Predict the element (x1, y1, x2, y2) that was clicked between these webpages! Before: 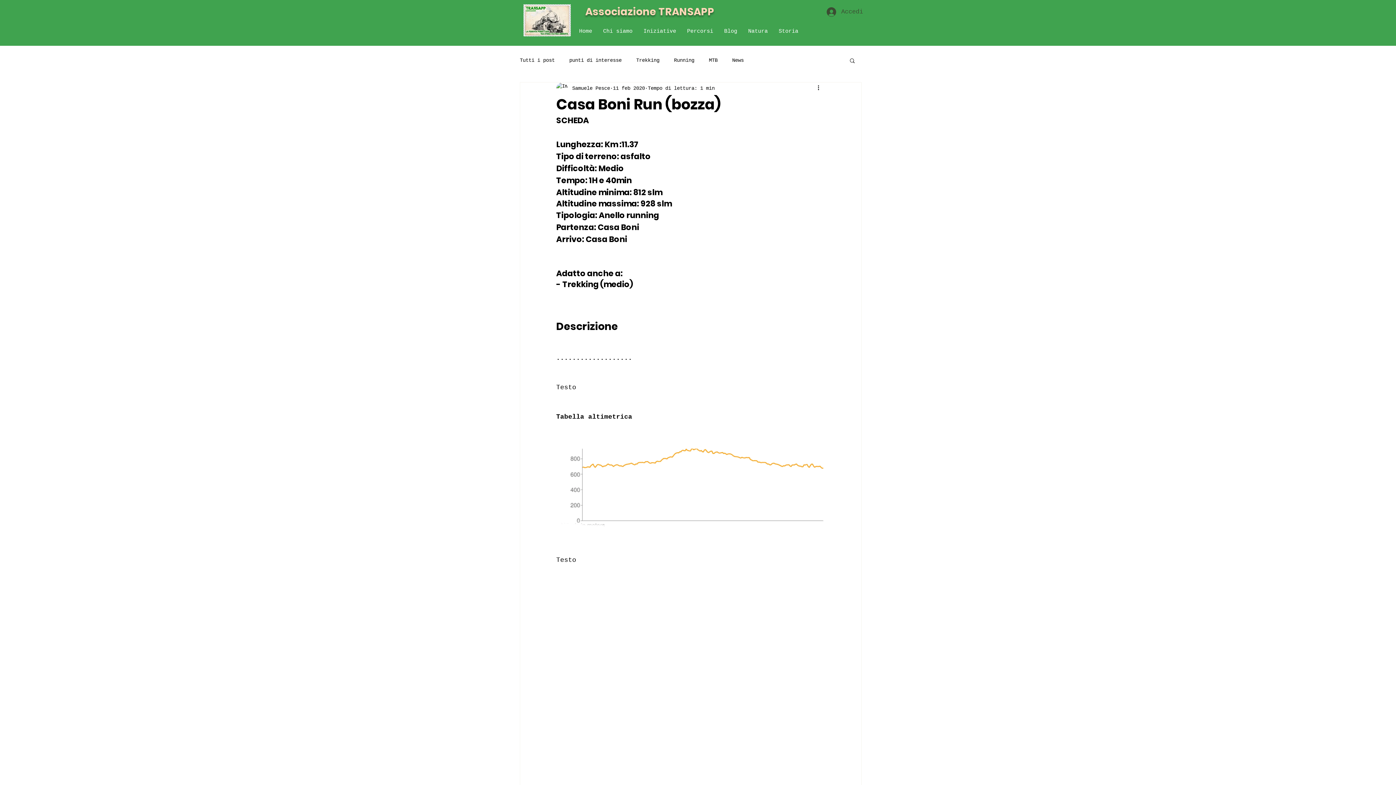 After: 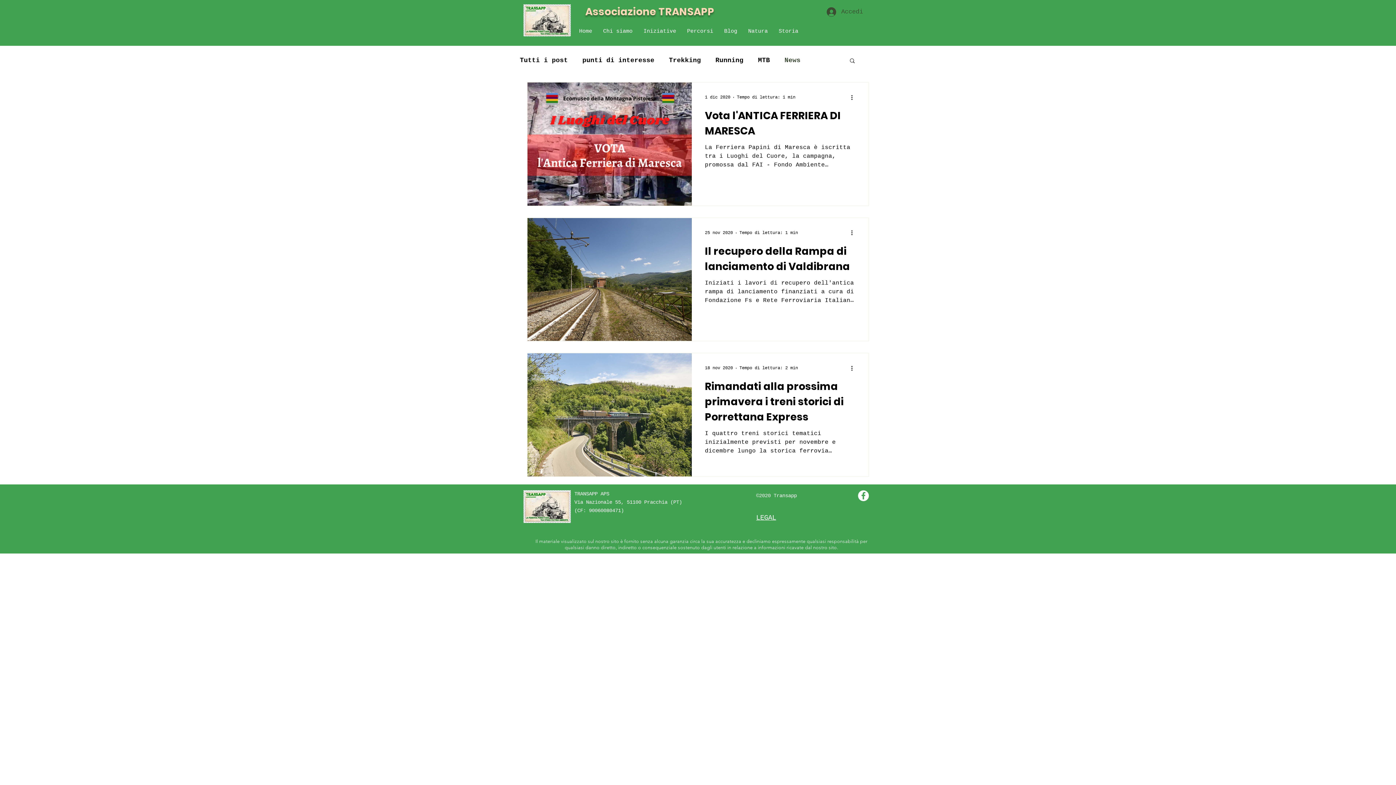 Action: label: News bbox: (732, 56, 744, 63)